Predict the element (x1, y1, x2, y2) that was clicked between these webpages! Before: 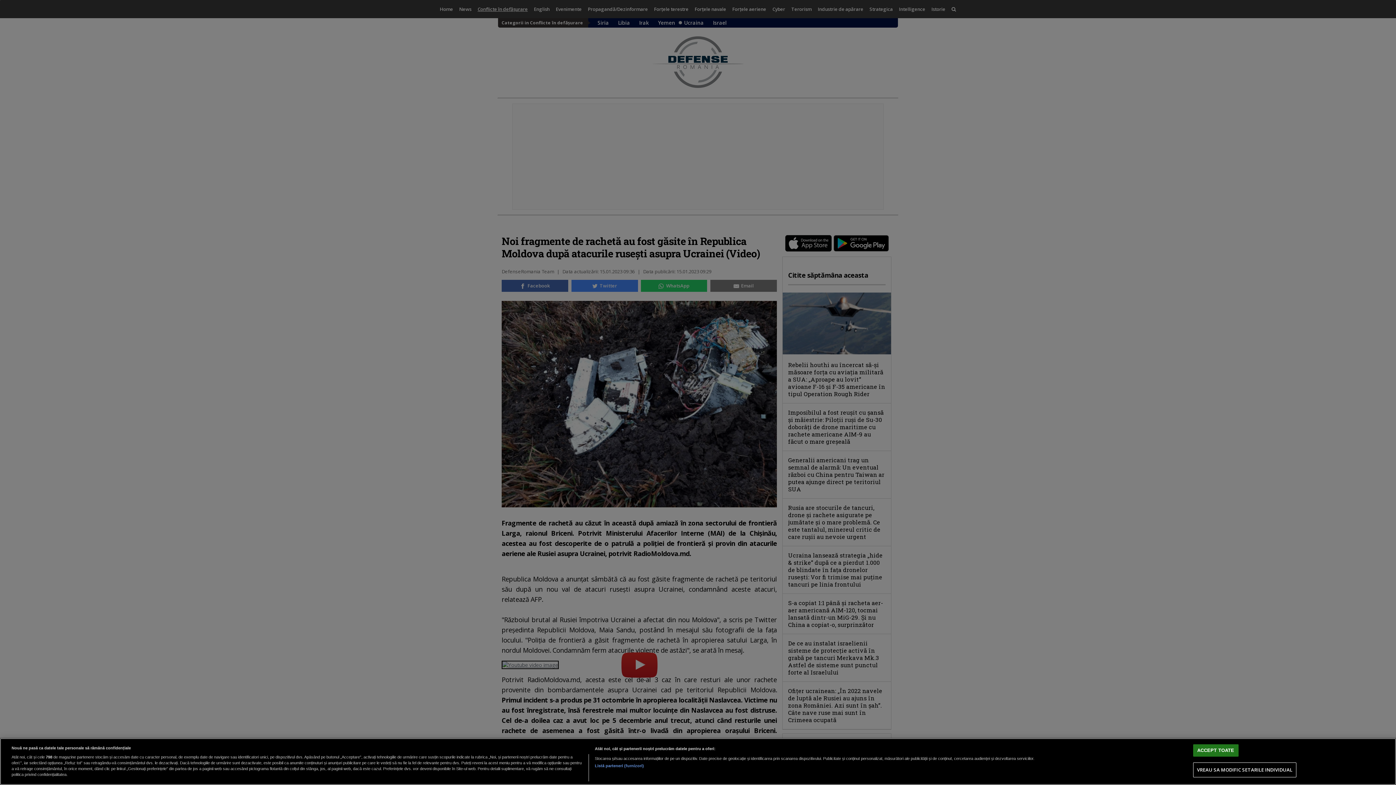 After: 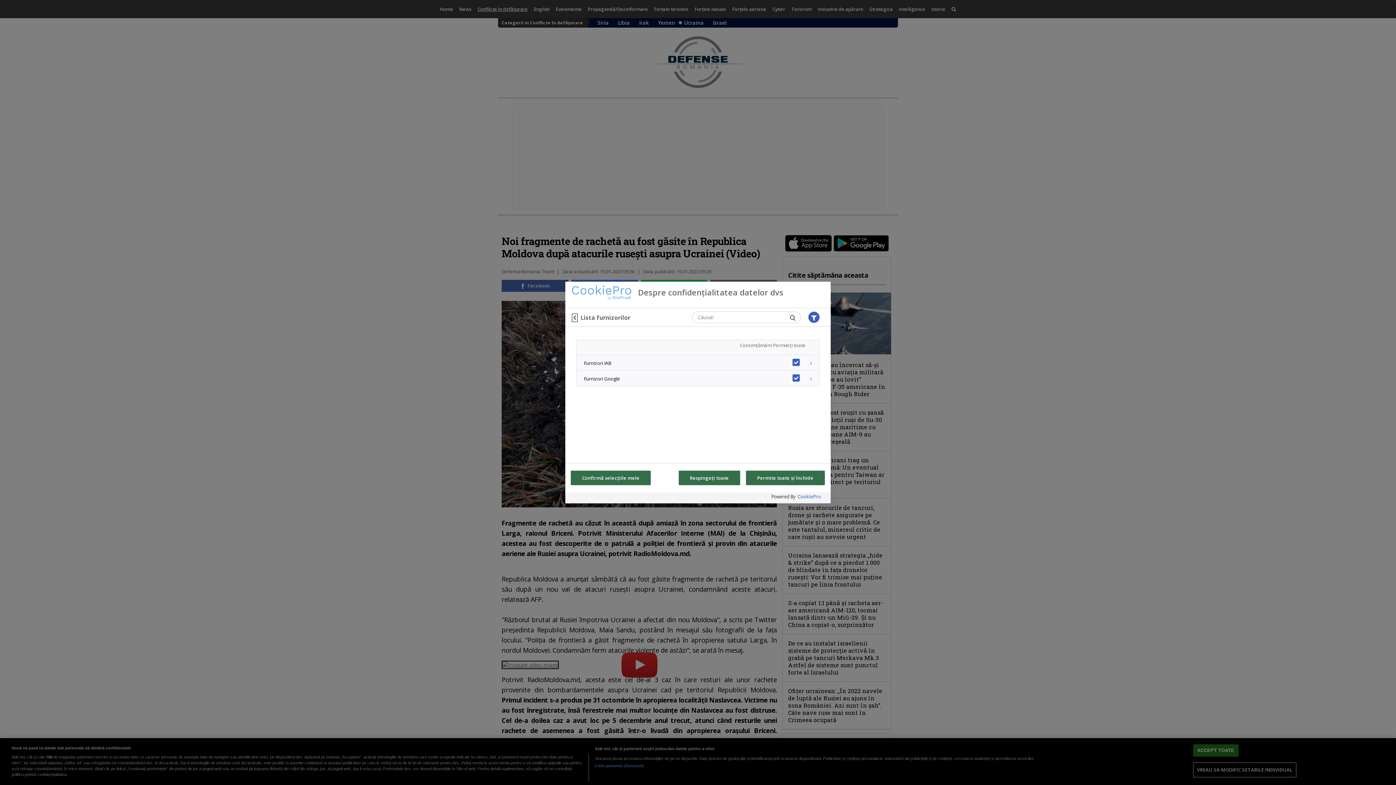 Action: label: Listă parteneri (furnizori) bbox: (594, 763, 644, 769)